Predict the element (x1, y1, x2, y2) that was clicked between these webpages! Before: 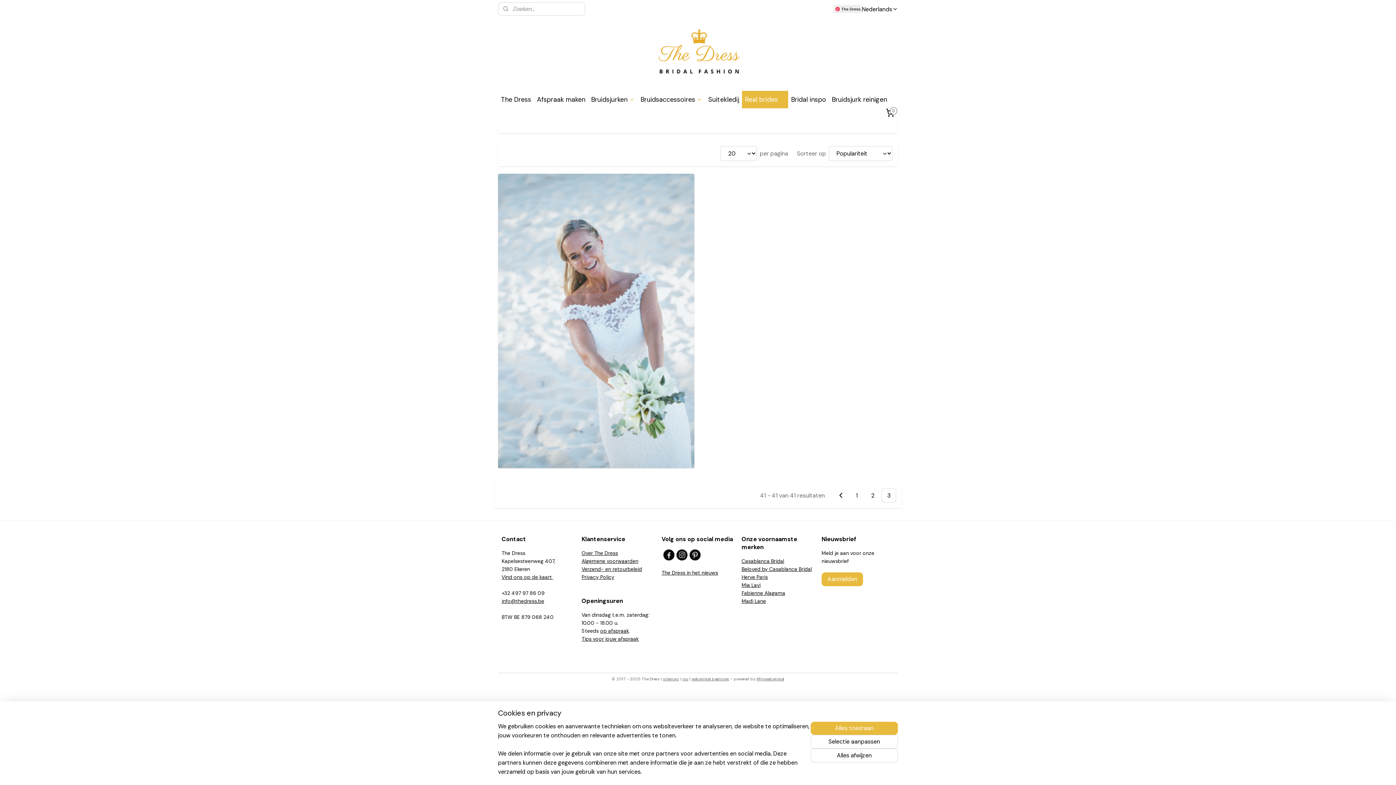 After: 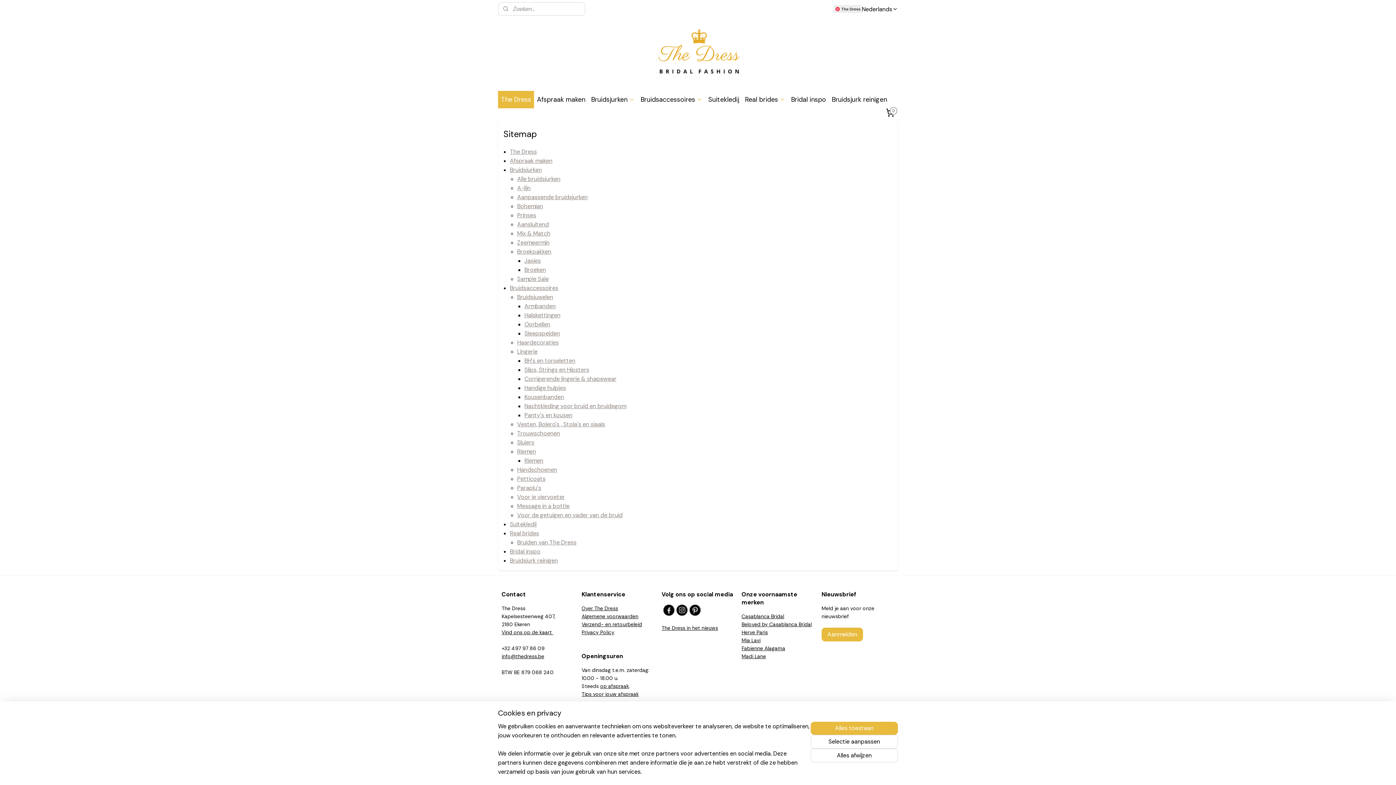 Action: label: sitemap bbox: (663, 676, 679, 681)